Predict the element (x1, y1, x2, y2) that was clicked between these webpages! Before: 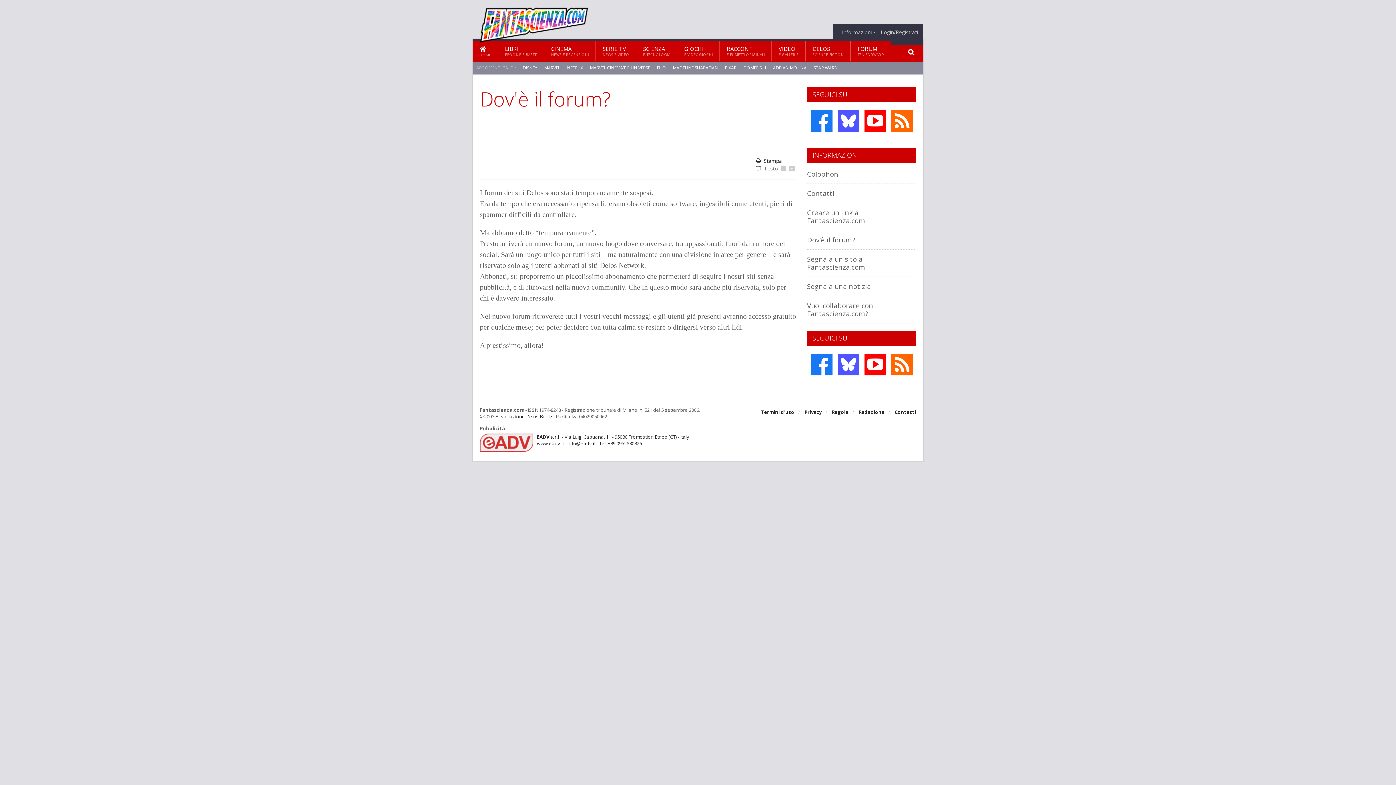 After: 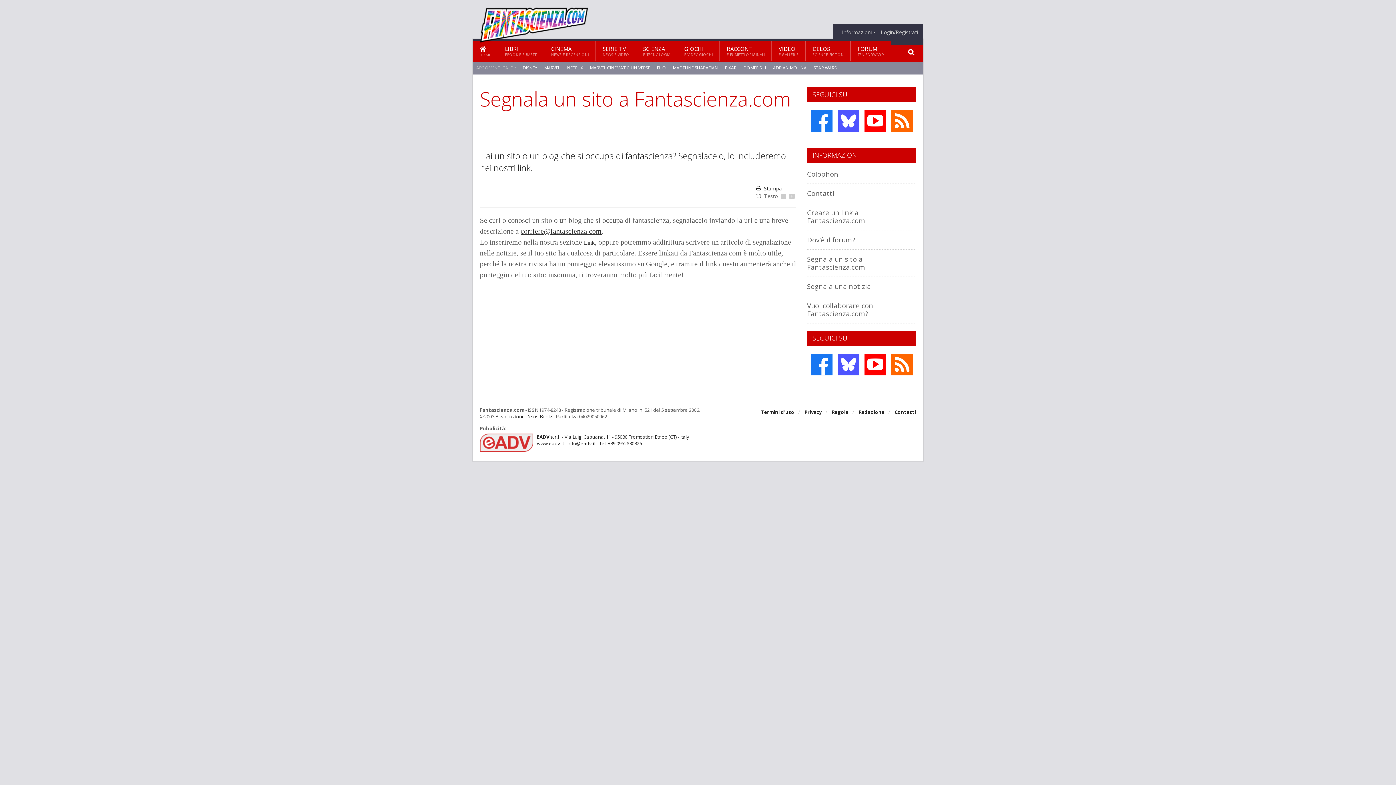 Action: label: Segnala un sito a Fantascienza.com bbox: (807, 254, 865, 271)